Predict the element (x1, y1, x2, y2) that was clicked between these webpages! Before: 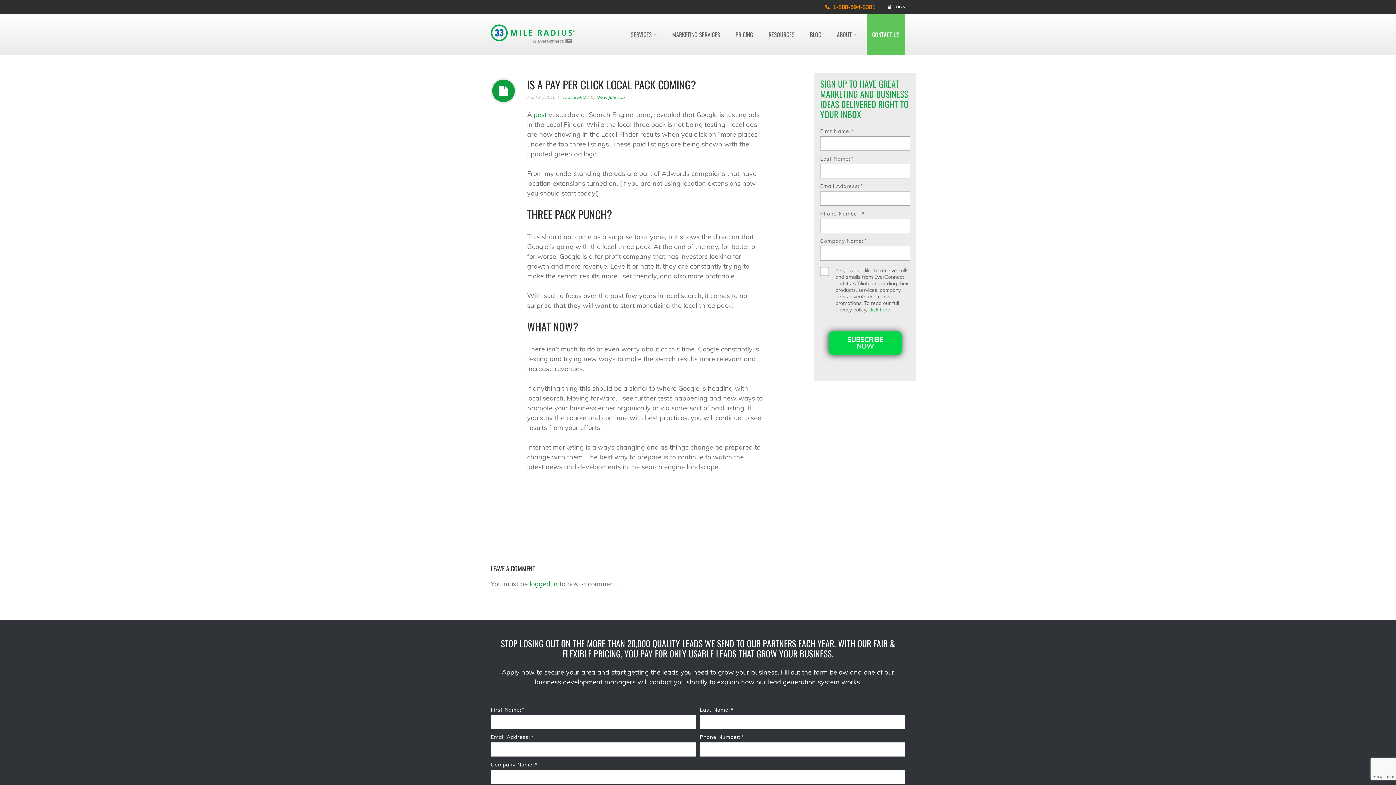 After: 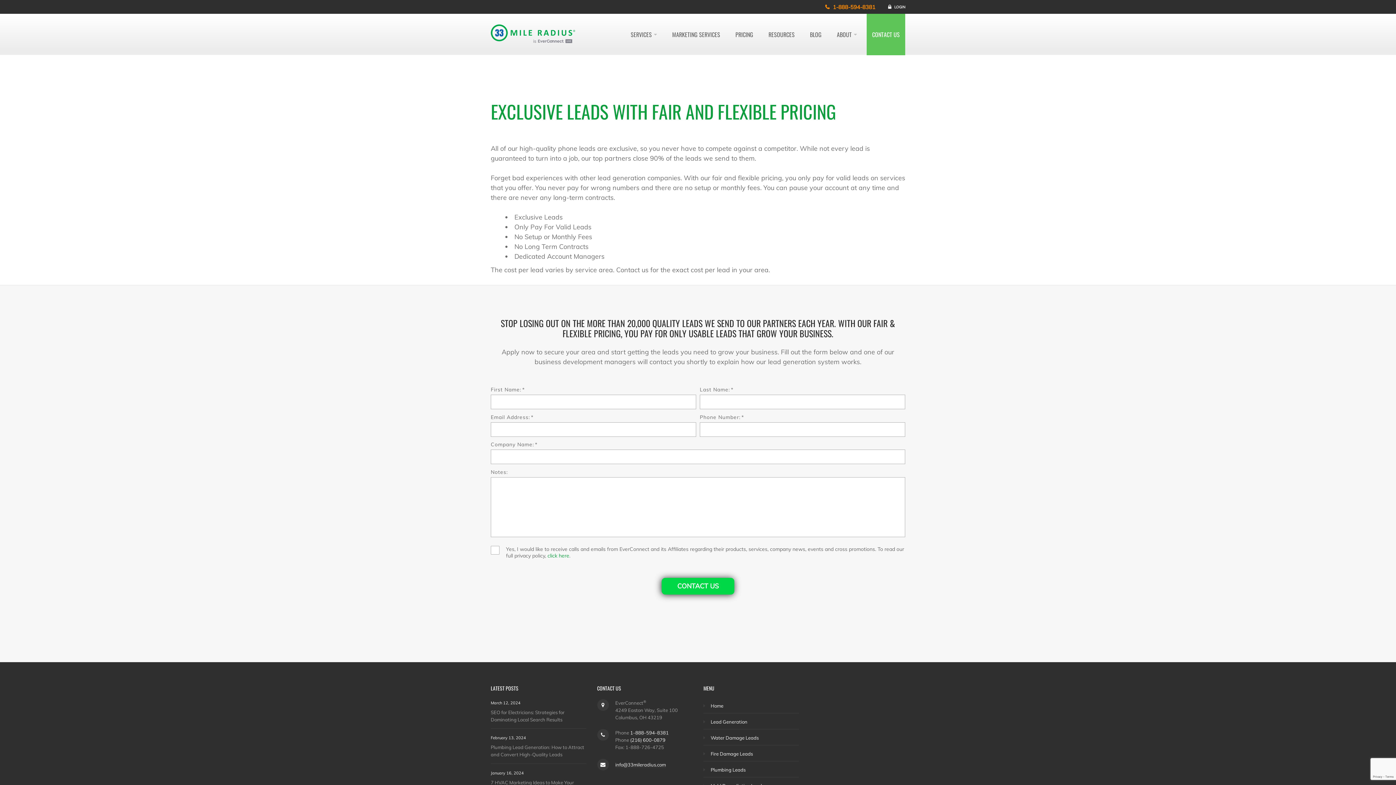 Action: label: PRICING bbox: (730, 13, 758, 55)